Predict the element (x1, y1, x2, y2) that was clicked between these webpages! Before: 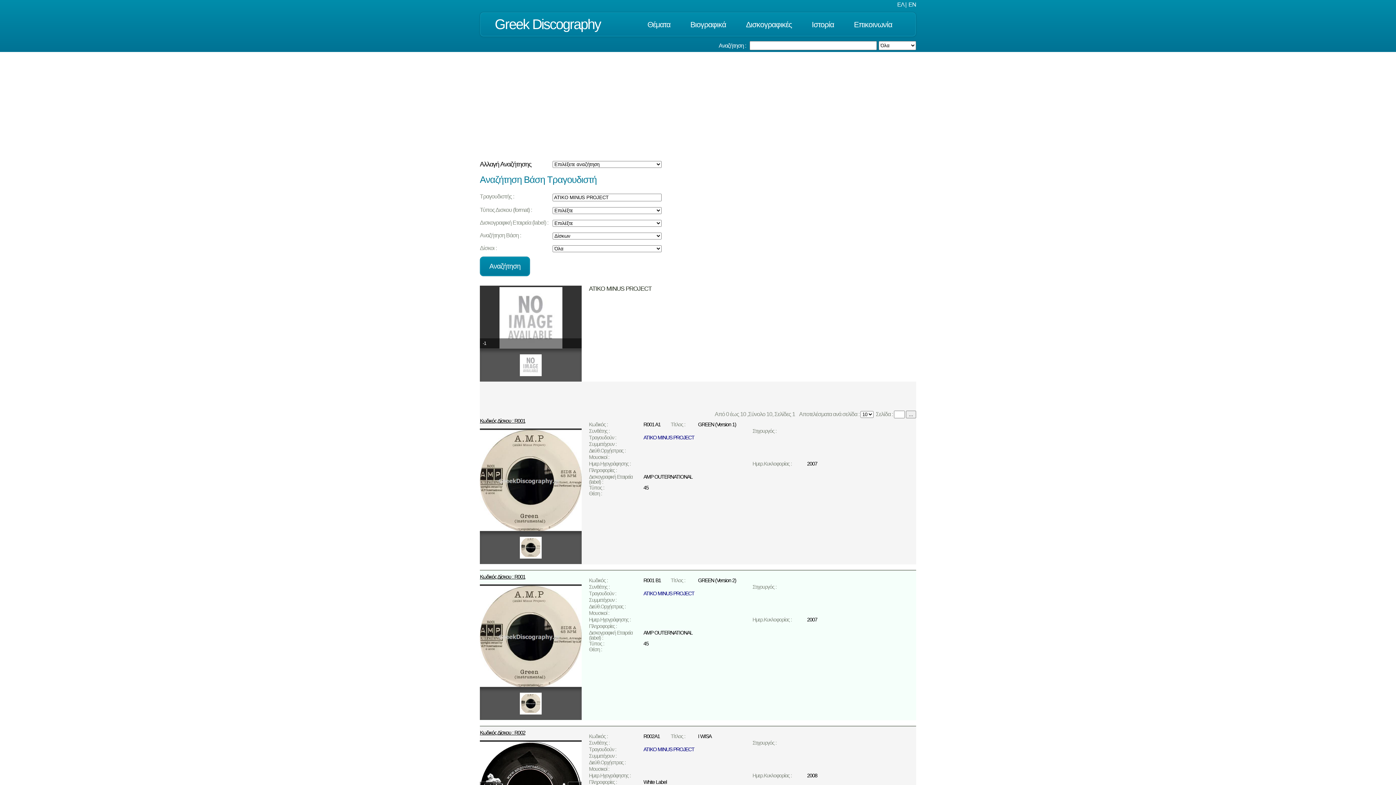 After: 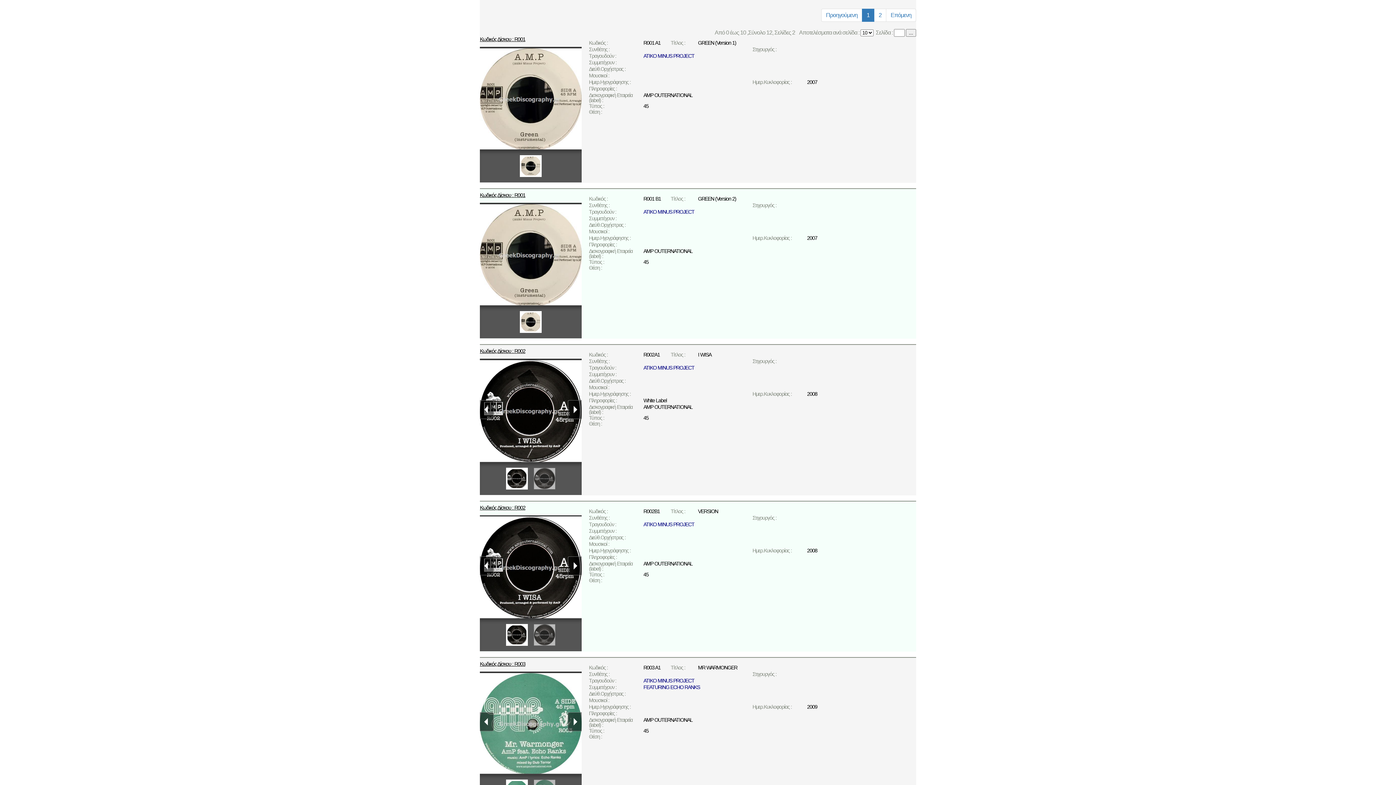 Action: label: AMP OUTERNATIONAL bbox: (643, 630, 692, 636)